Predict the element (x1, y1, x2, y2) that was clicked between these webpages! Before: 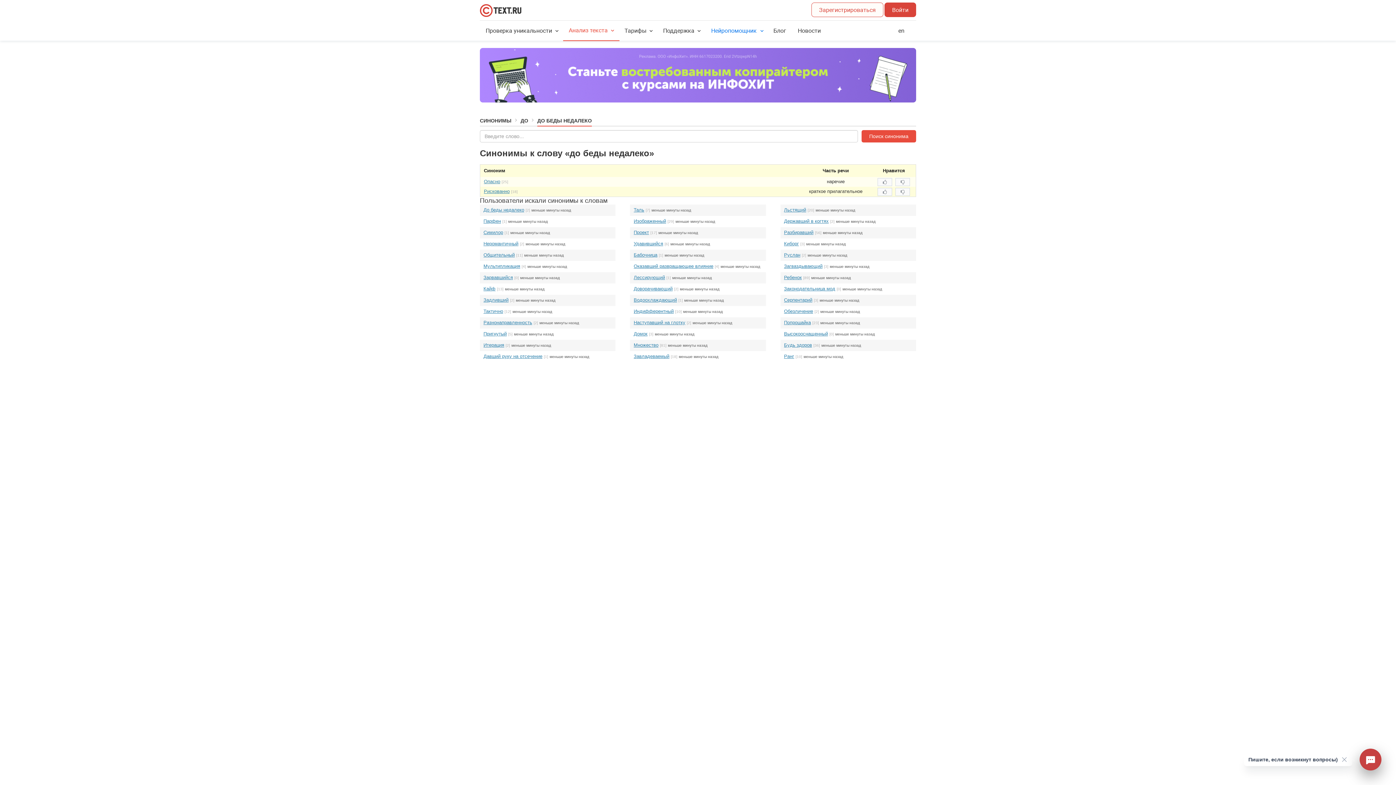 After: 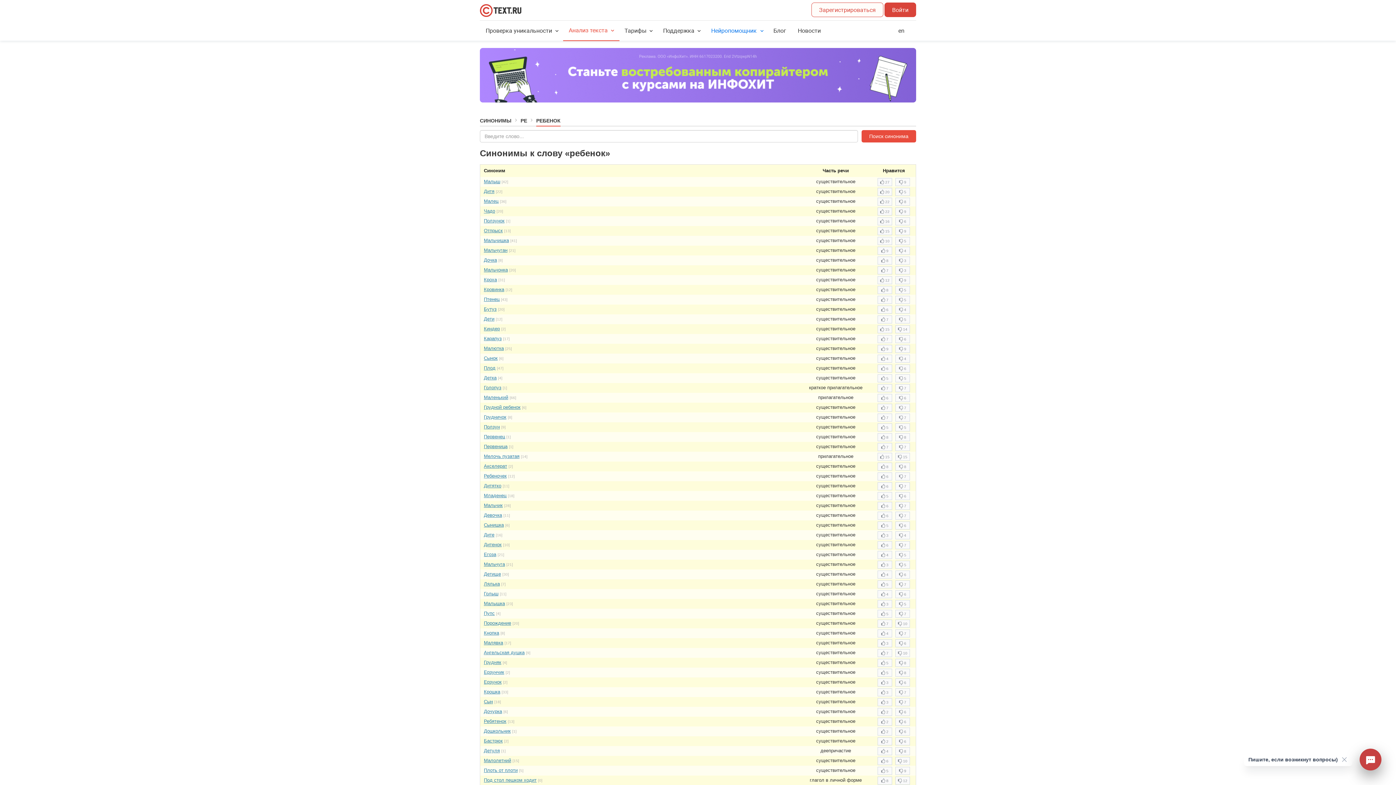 Action: label: Ребенок bbox: (784, 274, 802, 280)